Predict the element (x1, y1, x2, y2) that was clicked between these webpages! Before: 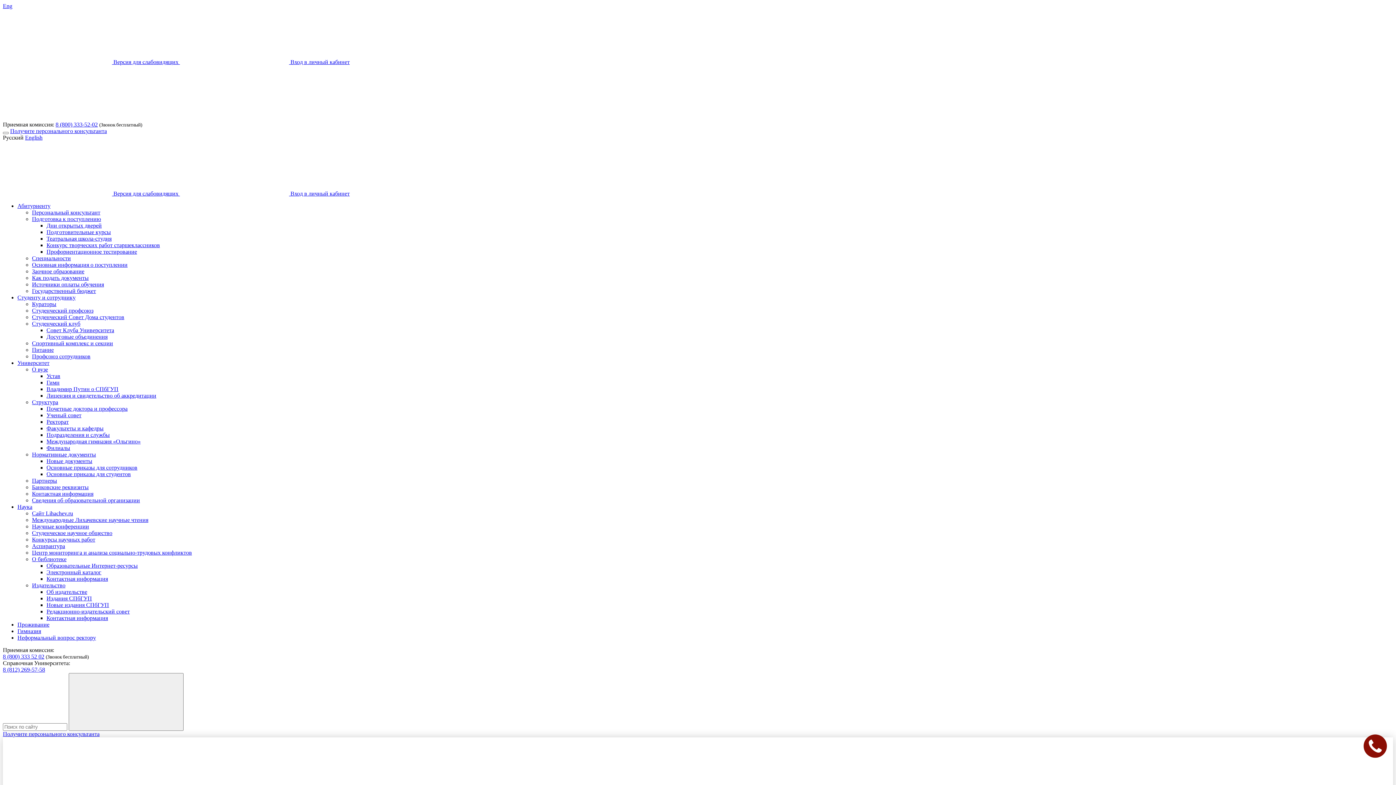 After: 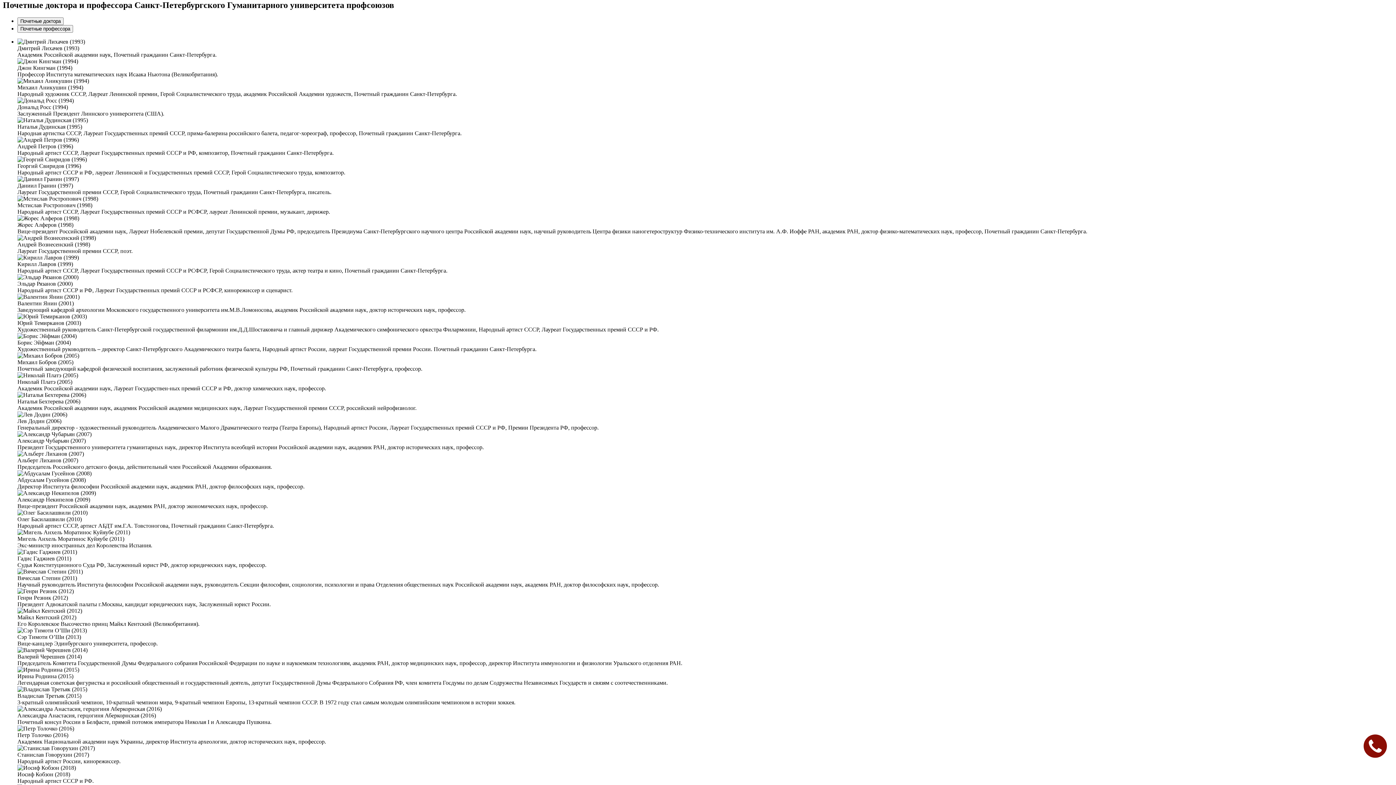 Action: label: Почетные доктора и профессора bbox: (46, 405, 127, 412)